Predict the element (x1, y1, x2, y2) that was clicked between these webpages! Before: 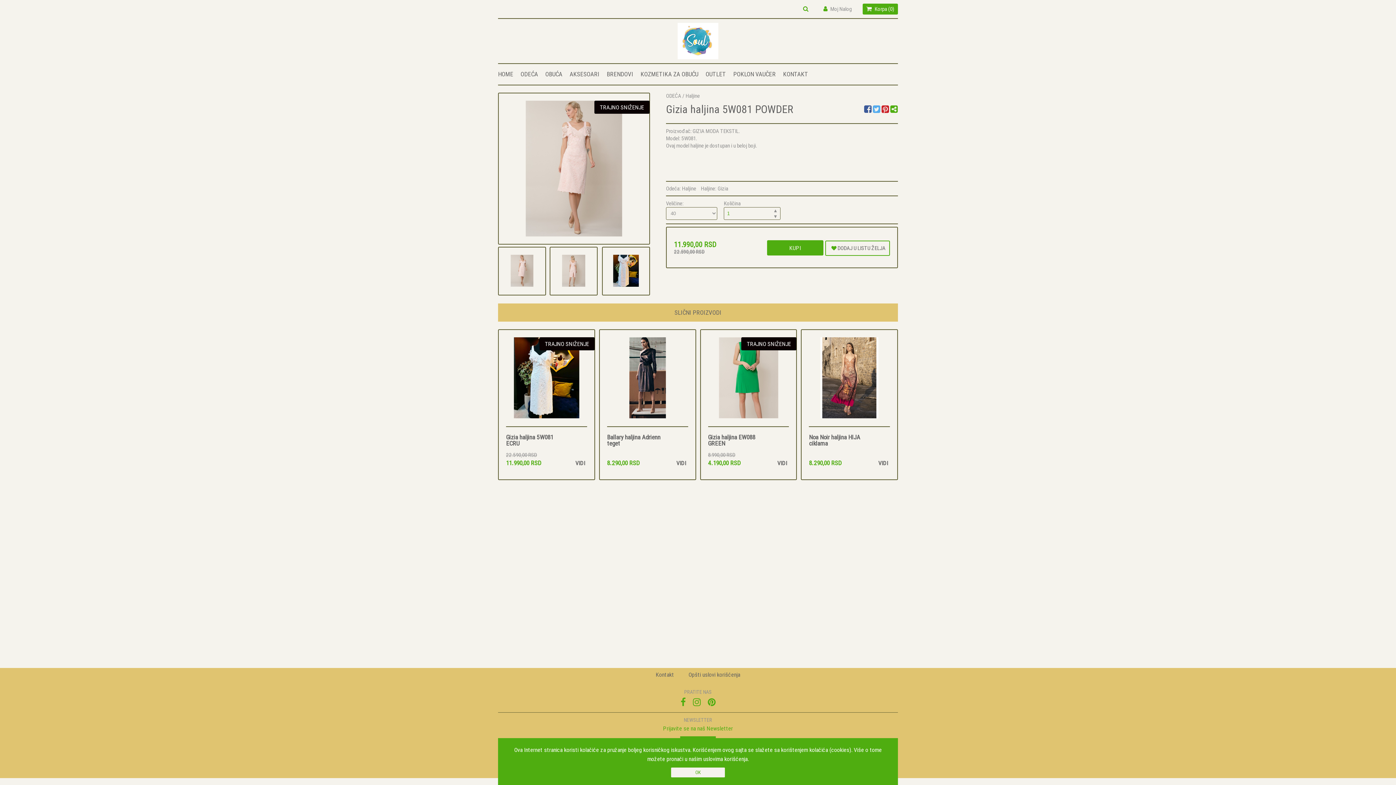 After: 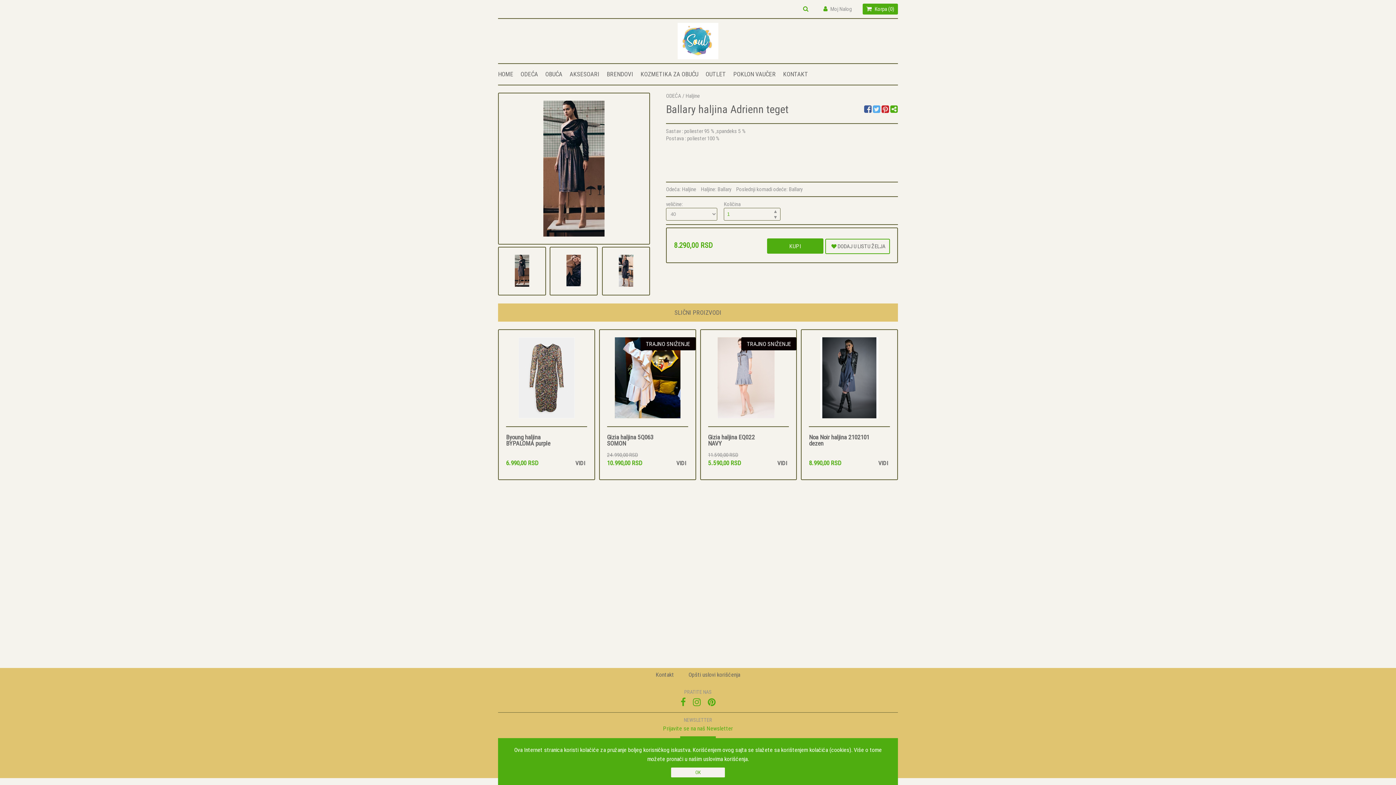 Action: bbox: (607, 337, 688, 426)